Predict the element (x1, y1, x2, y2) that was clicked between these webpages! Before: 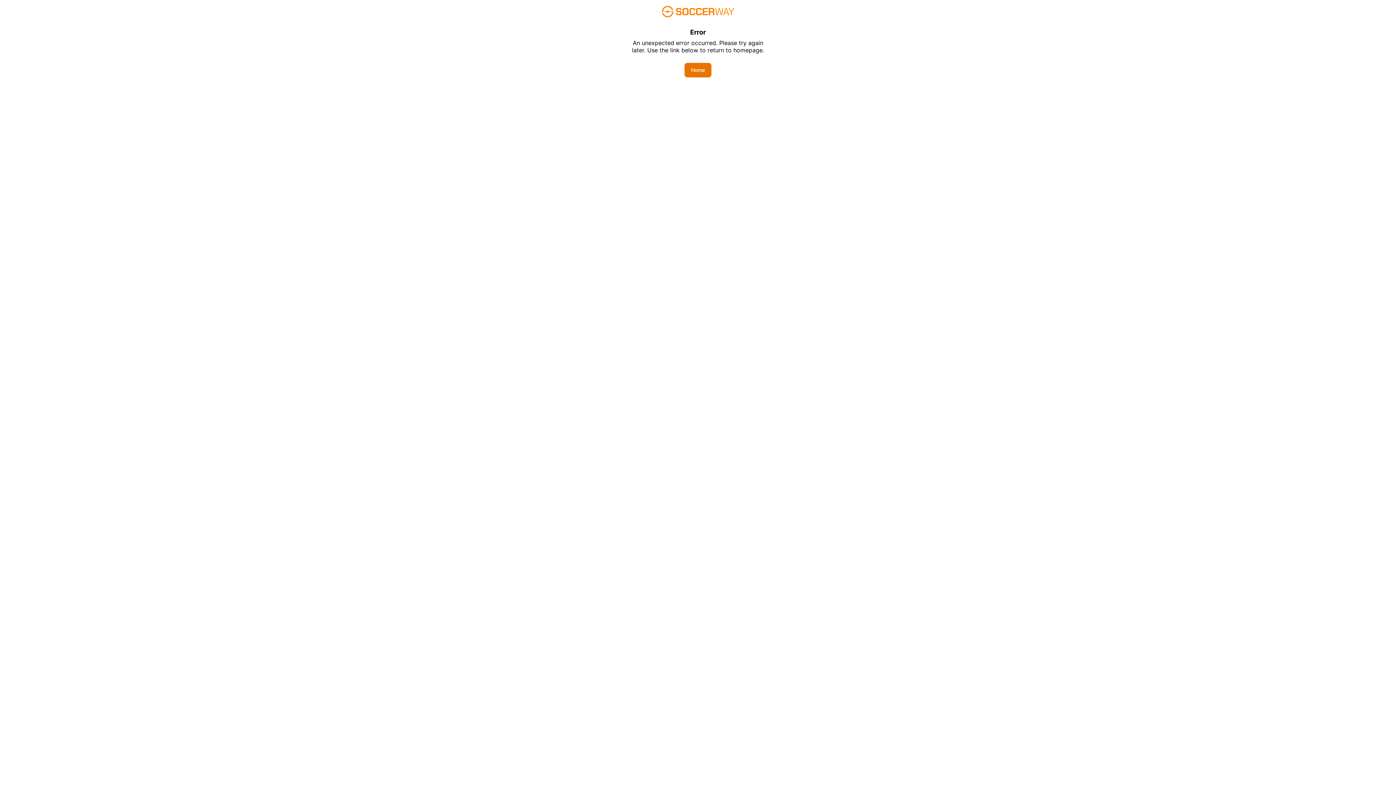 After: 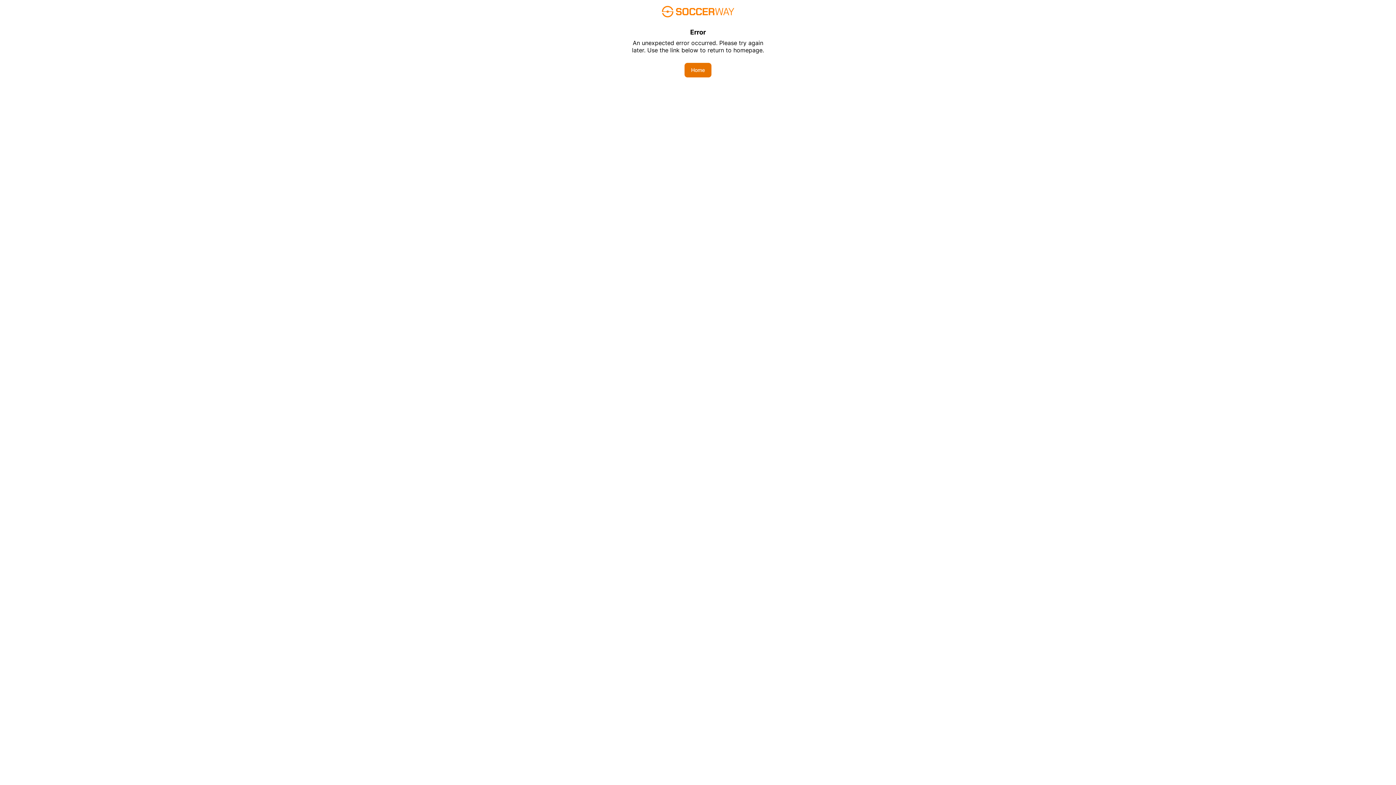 Action: bbox: (684, 62, 711, 77) label: Home